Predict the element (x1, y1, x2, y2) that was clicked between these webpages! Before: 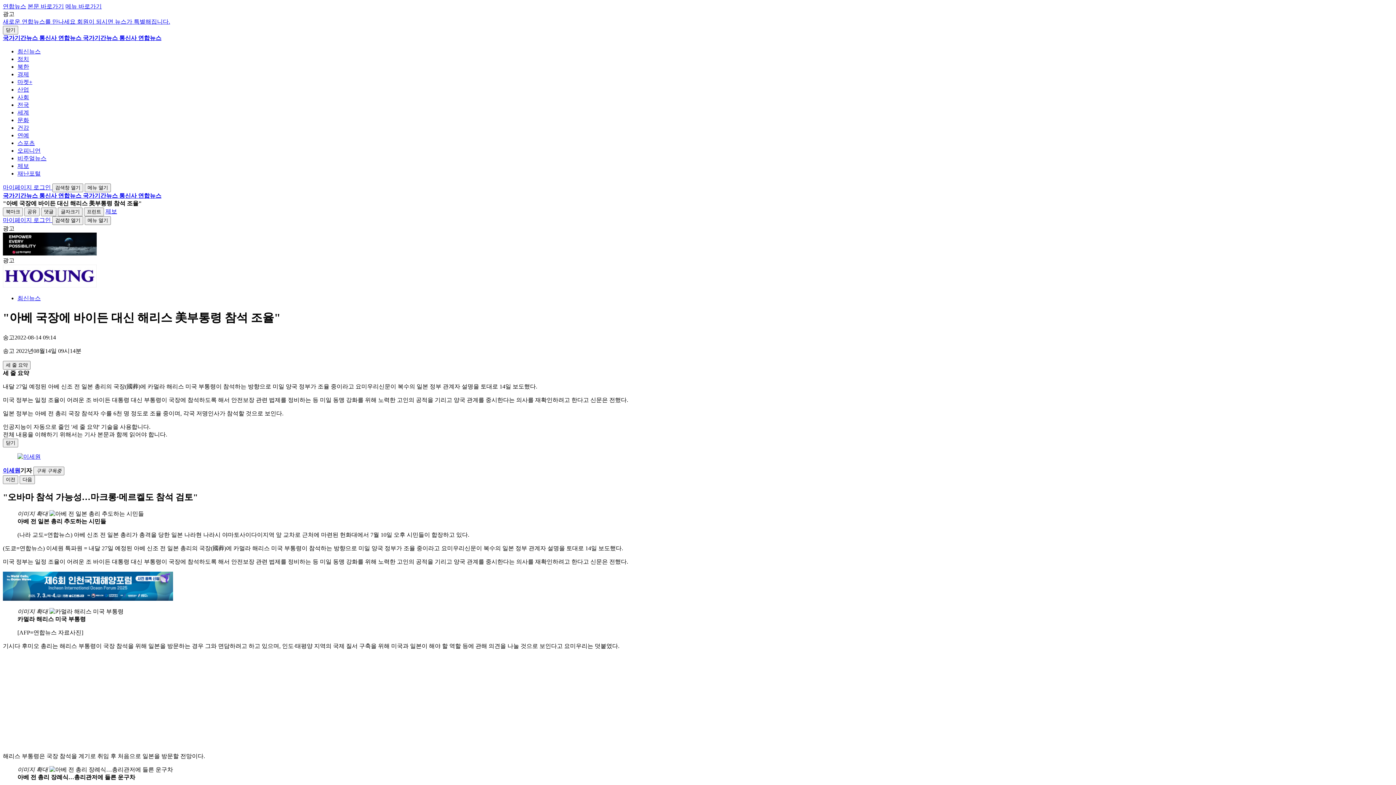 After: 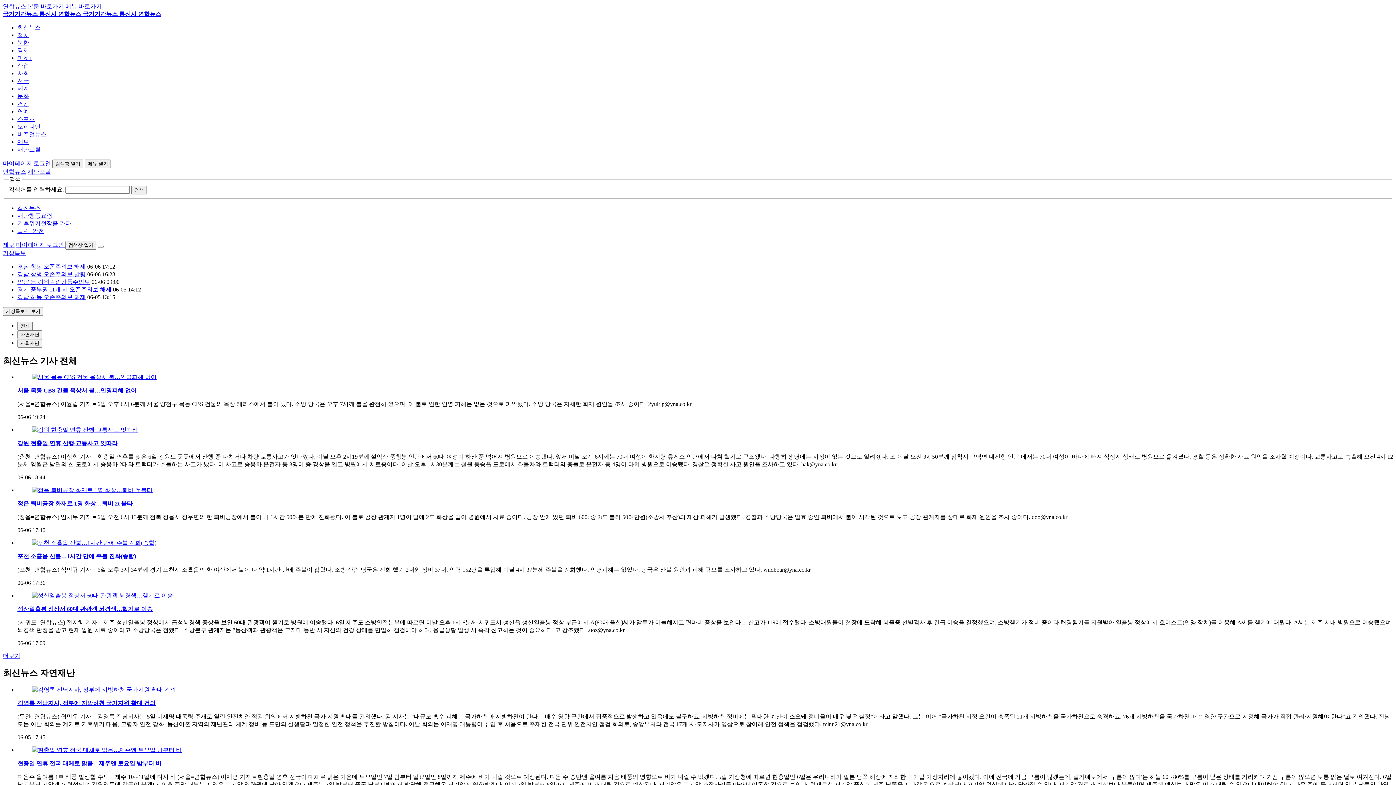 Action: bbox: (17, 170, 40, 176) label: 재난포털